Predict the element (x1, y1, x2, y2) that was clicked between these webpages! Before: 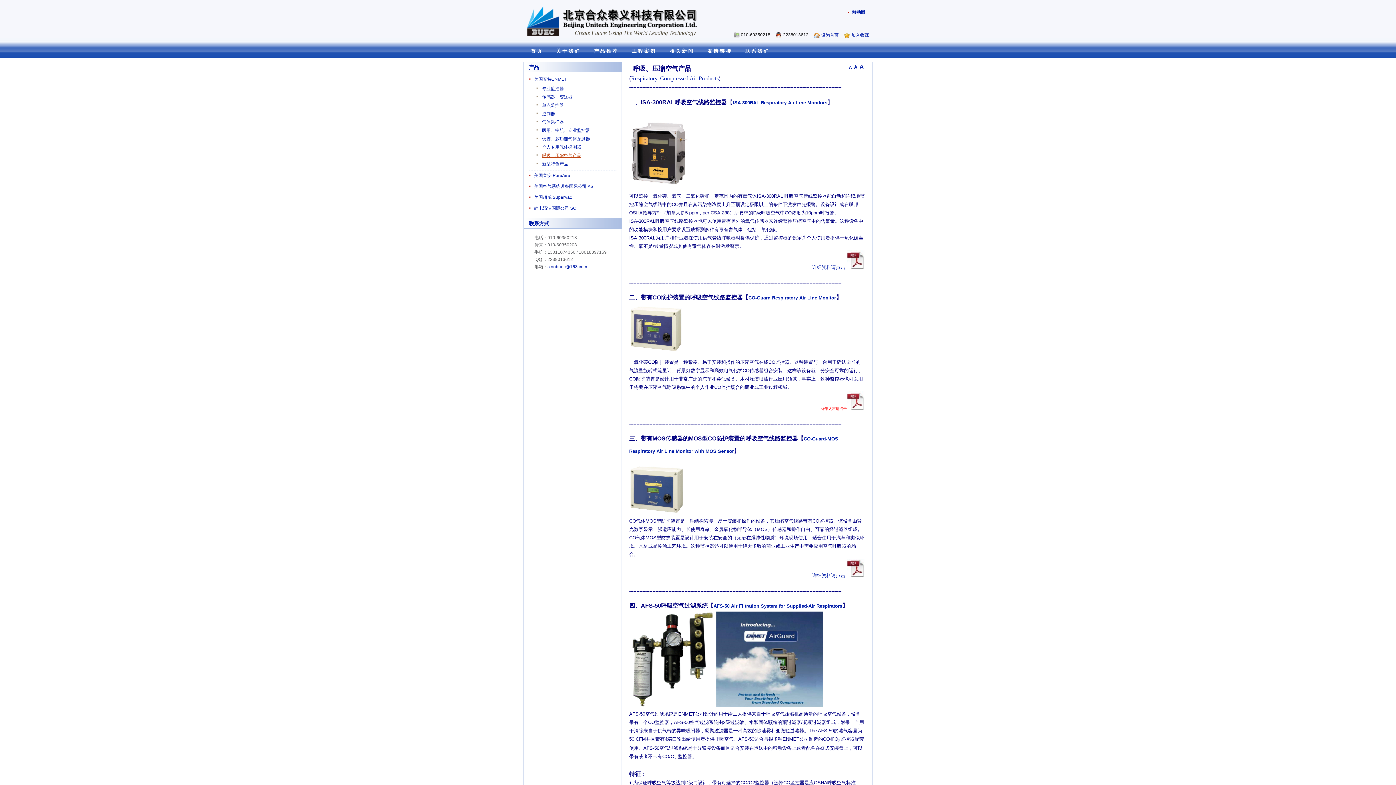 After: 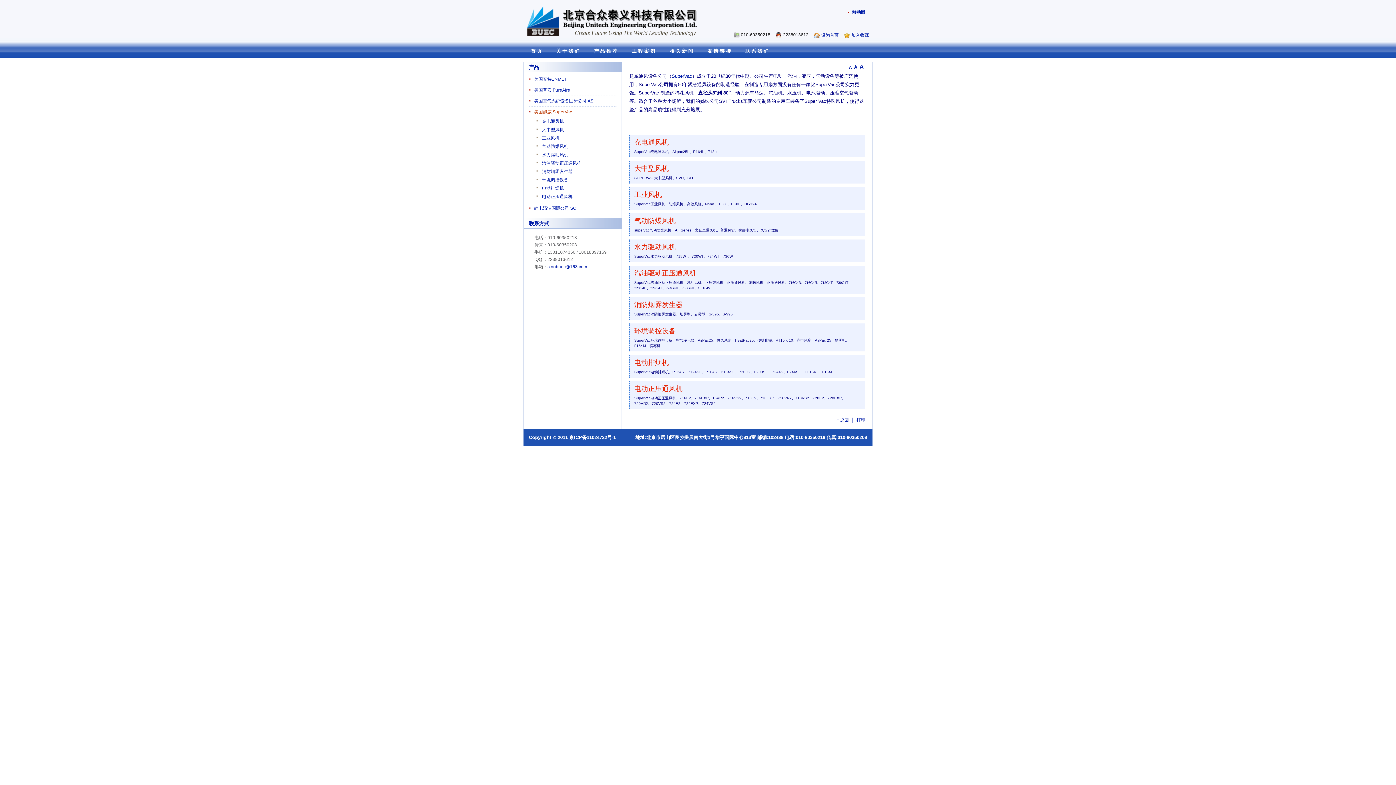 Action: bbox: (529, 192, 617, 202) label: 美国超威 SuperVac